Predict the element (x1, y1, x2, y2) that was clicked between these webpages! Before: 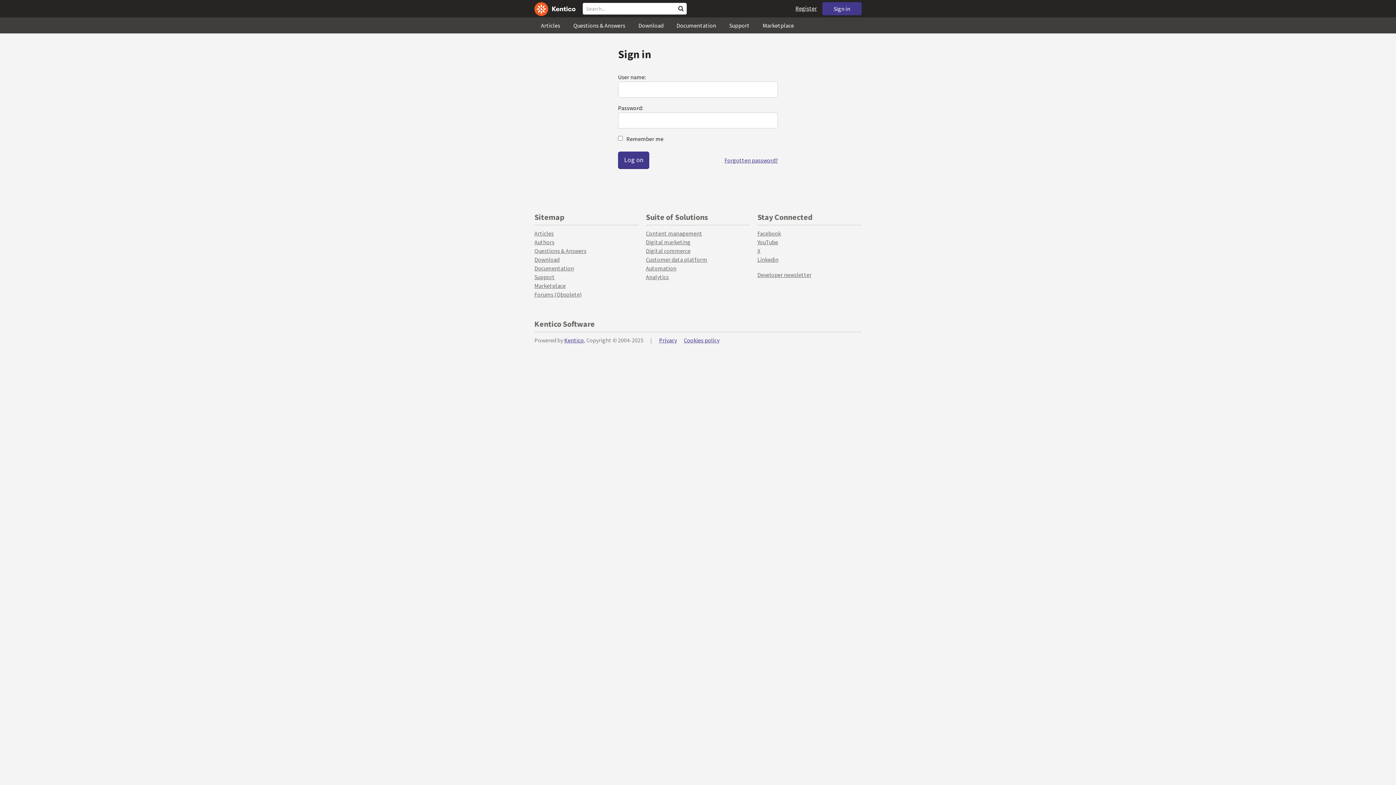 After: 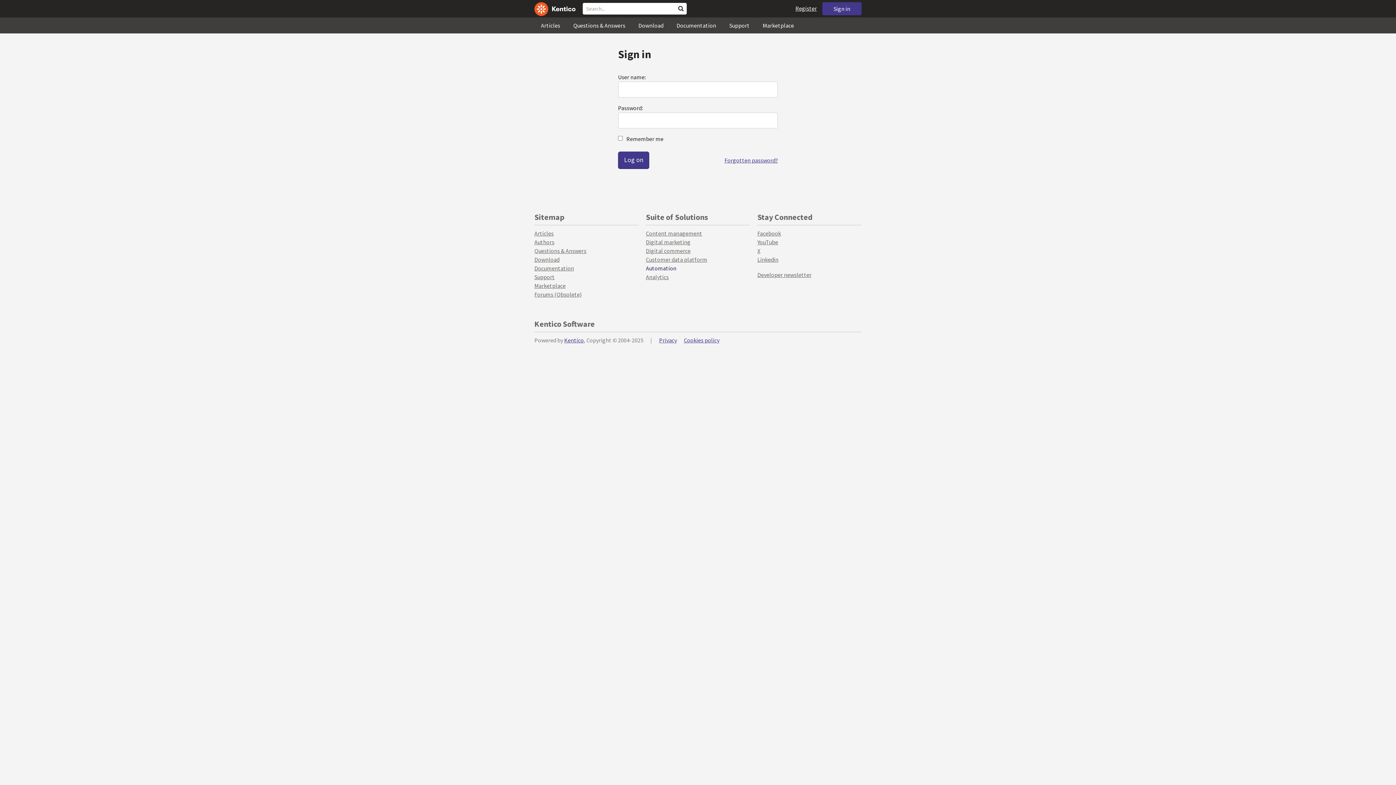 Action: bbox: (646, 264, 676, 272) label: Automation